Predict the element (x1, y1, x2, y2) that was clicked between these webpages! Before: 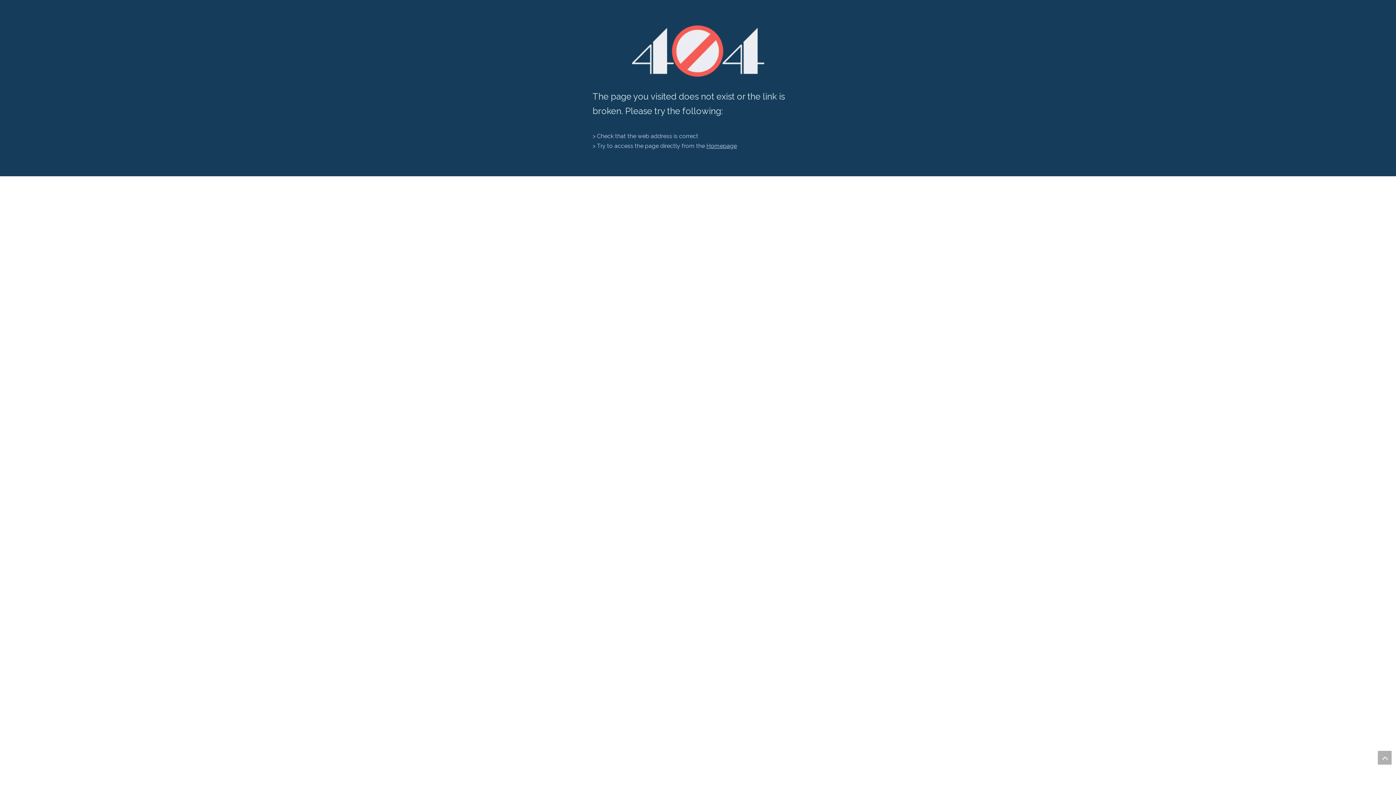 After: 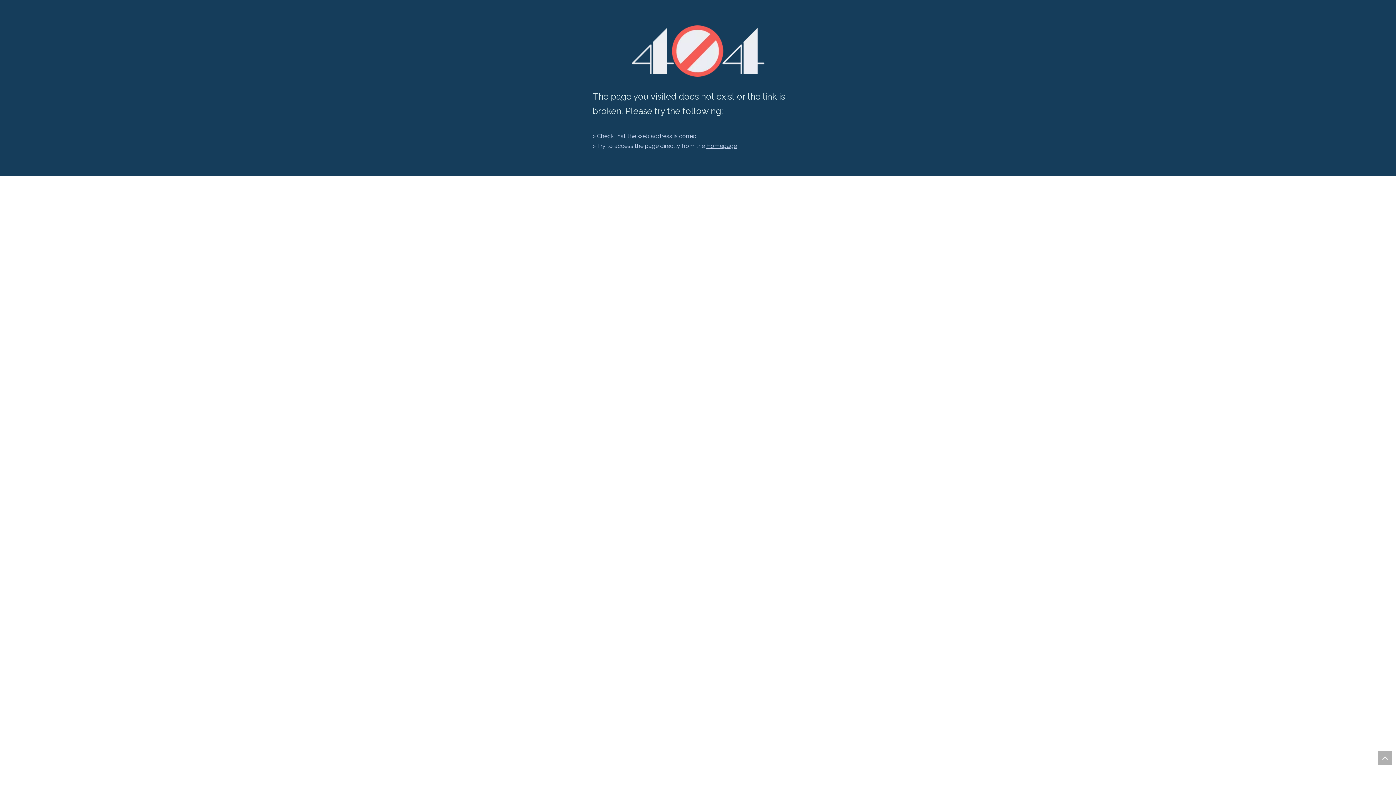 Action: label: 404 bbox: (631, 25, 764, 76)